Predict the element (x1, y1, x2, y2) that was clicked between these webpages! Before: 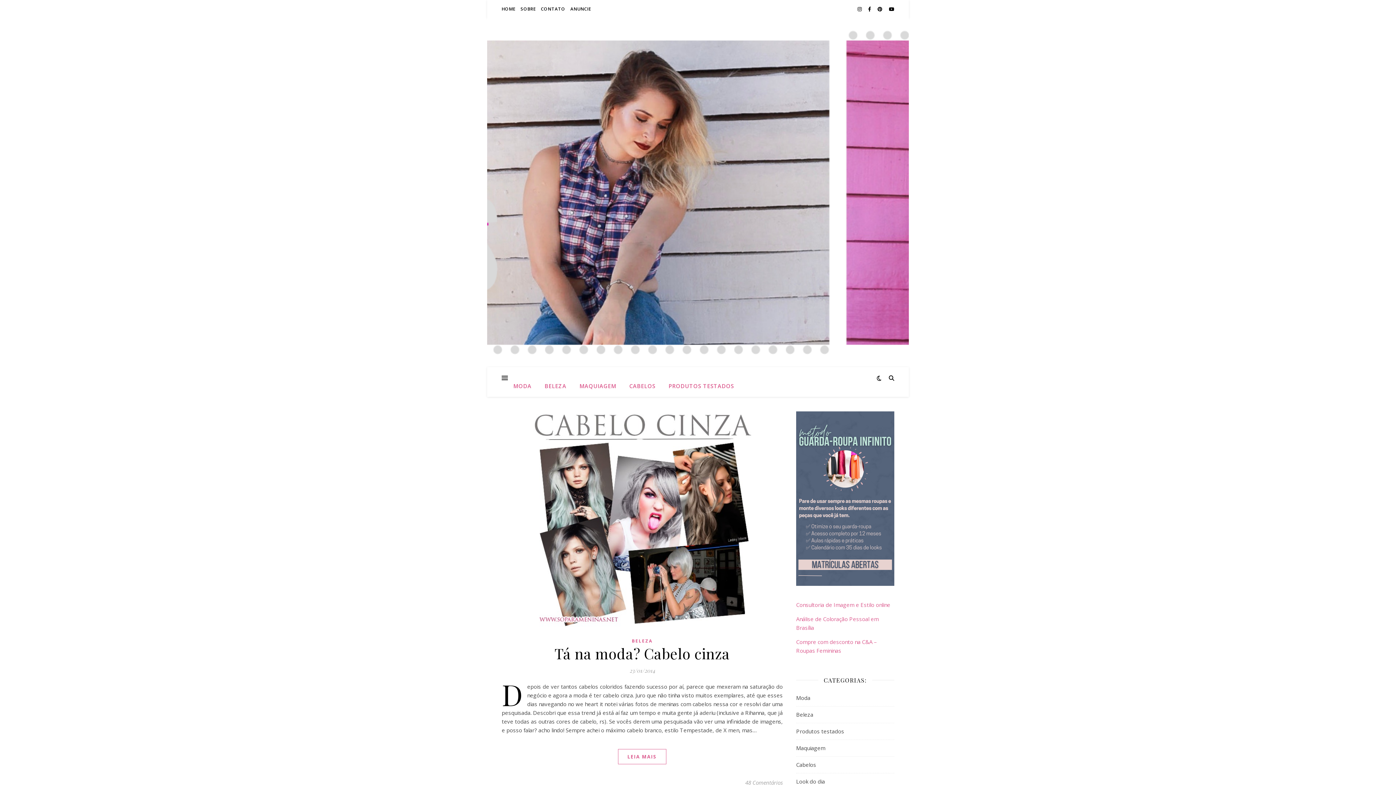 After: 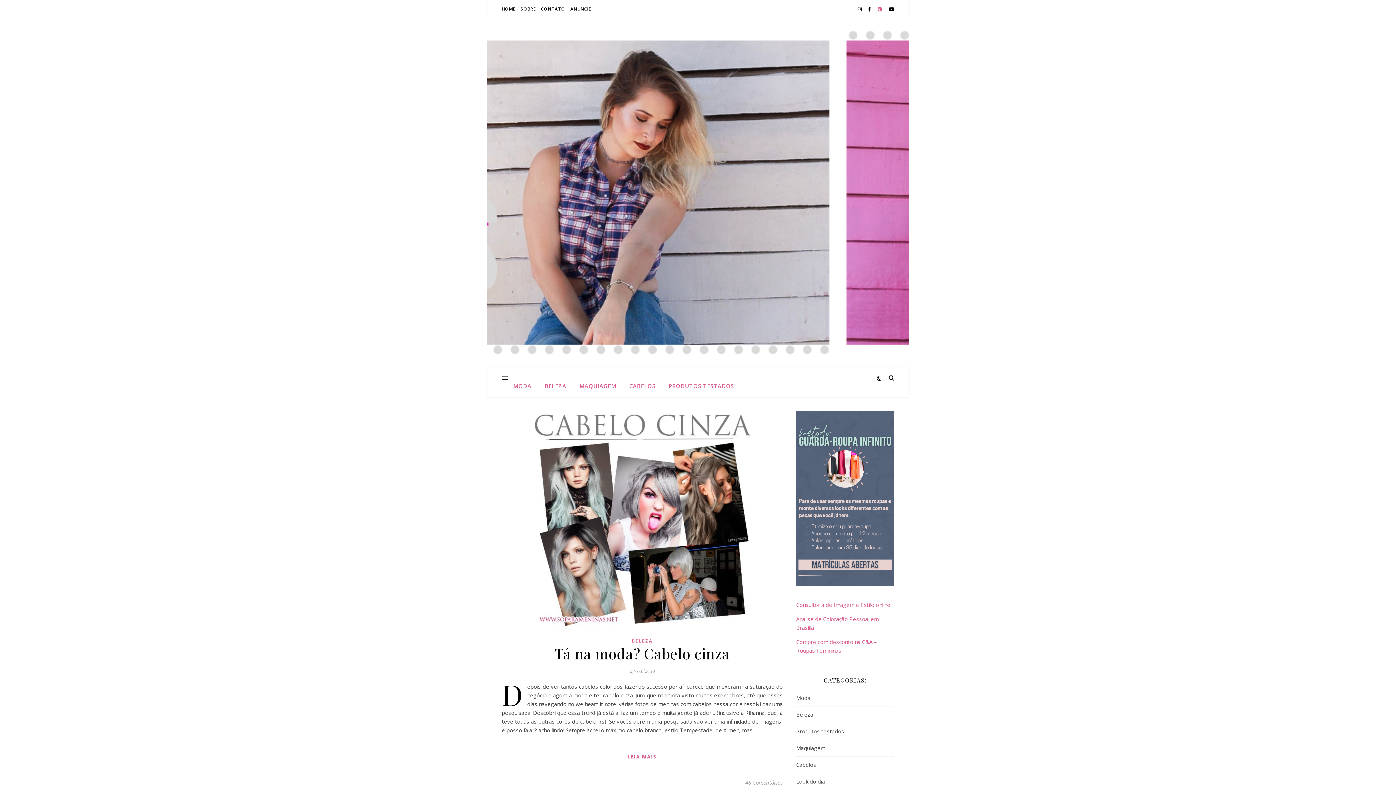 Action: label:   bbox: (877, 5, 883, 12)